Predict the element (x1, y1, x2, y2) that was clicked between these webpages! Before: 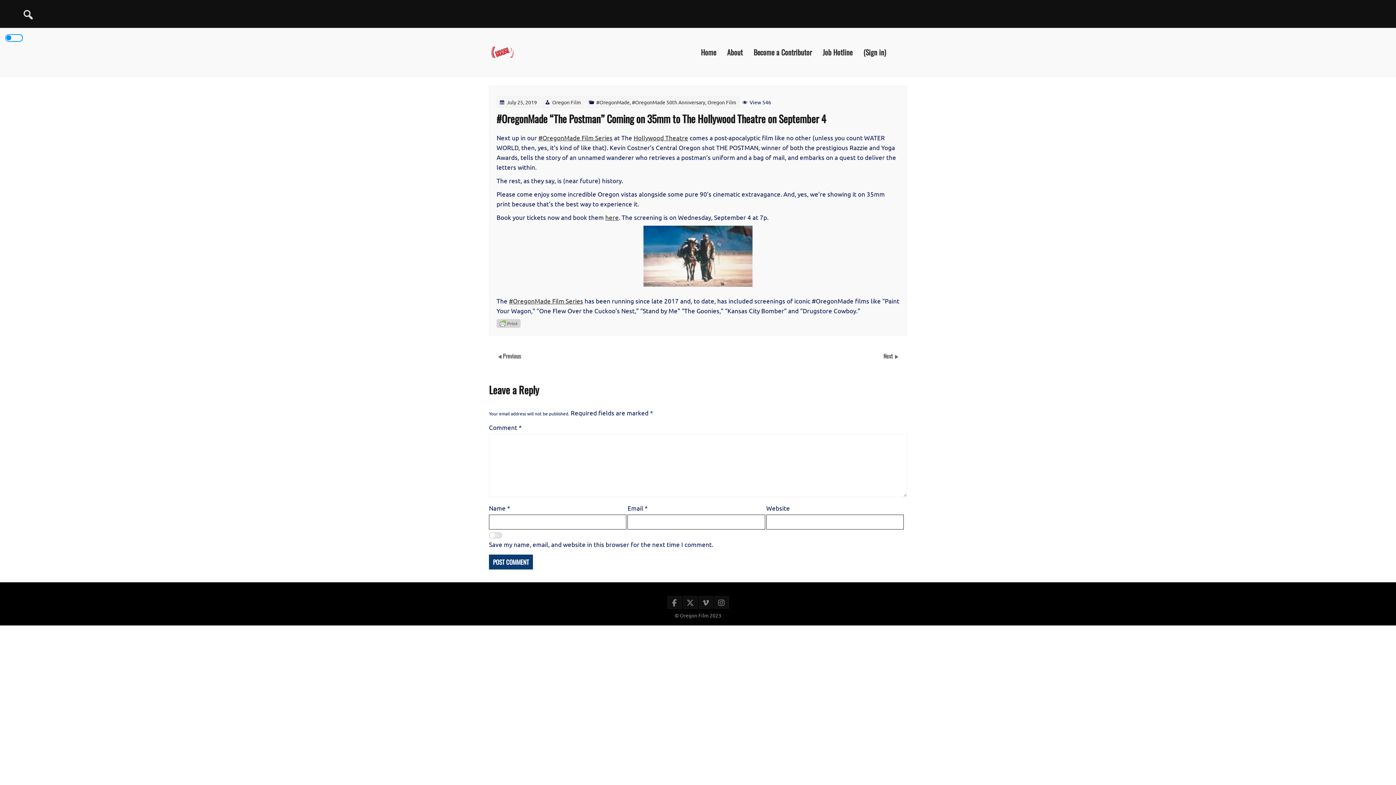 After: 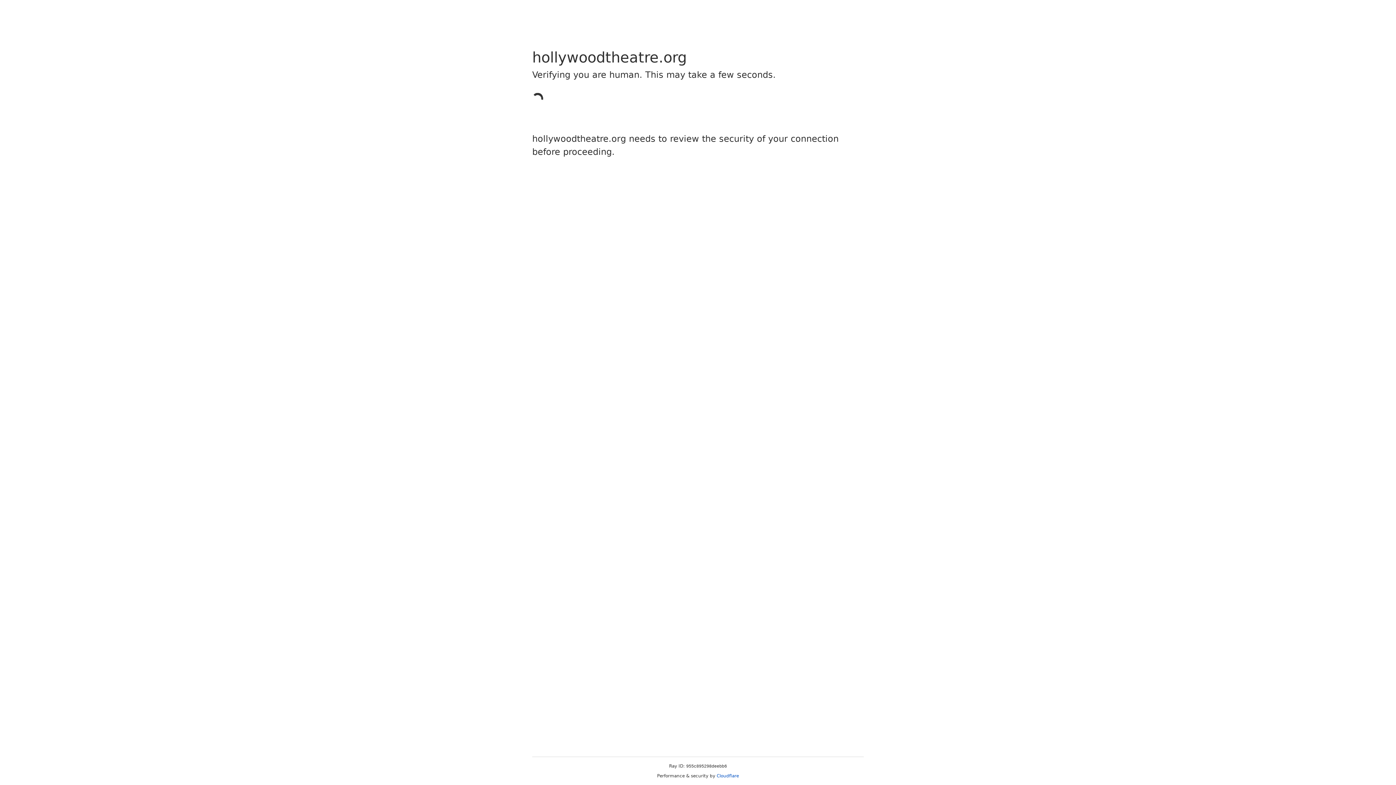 Action: bbox: (605, 213, 618, 221) label: here